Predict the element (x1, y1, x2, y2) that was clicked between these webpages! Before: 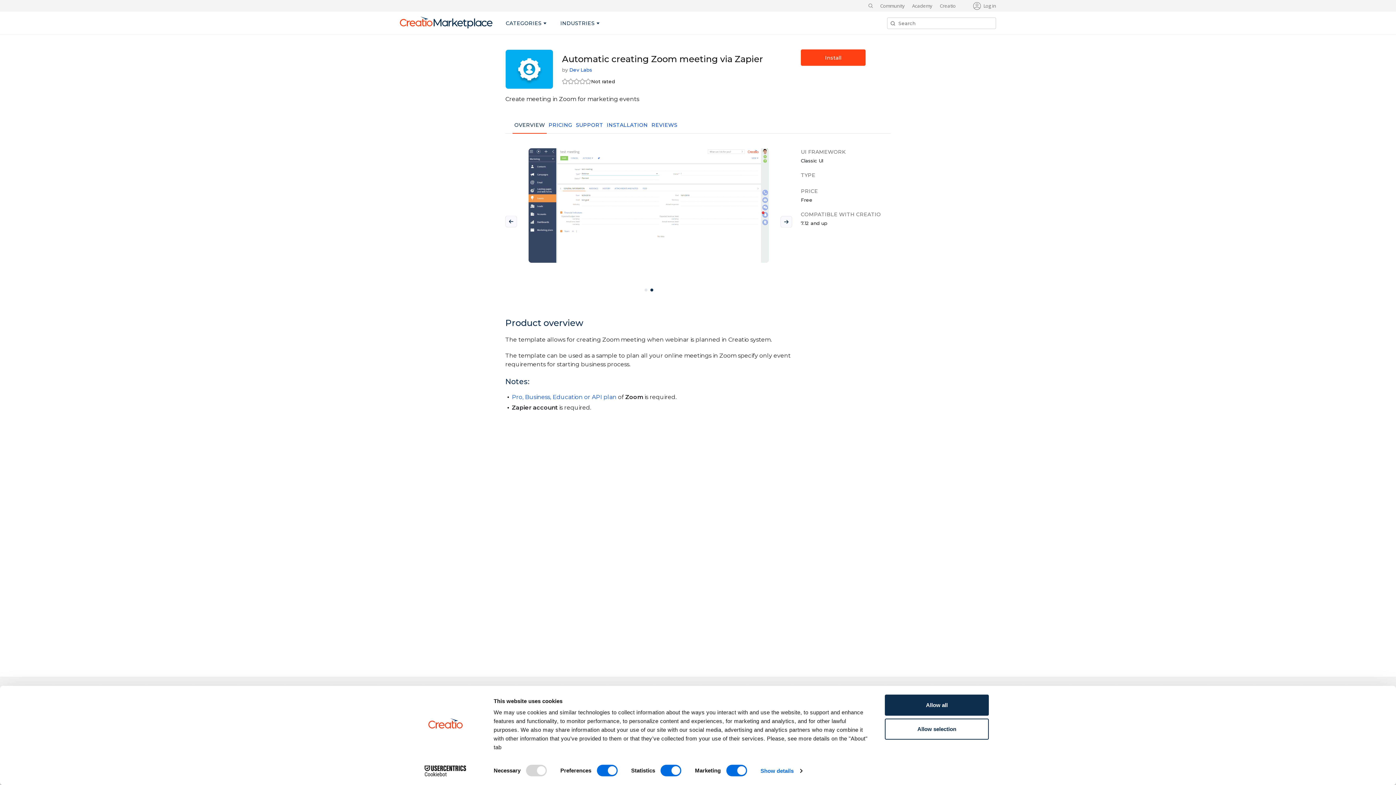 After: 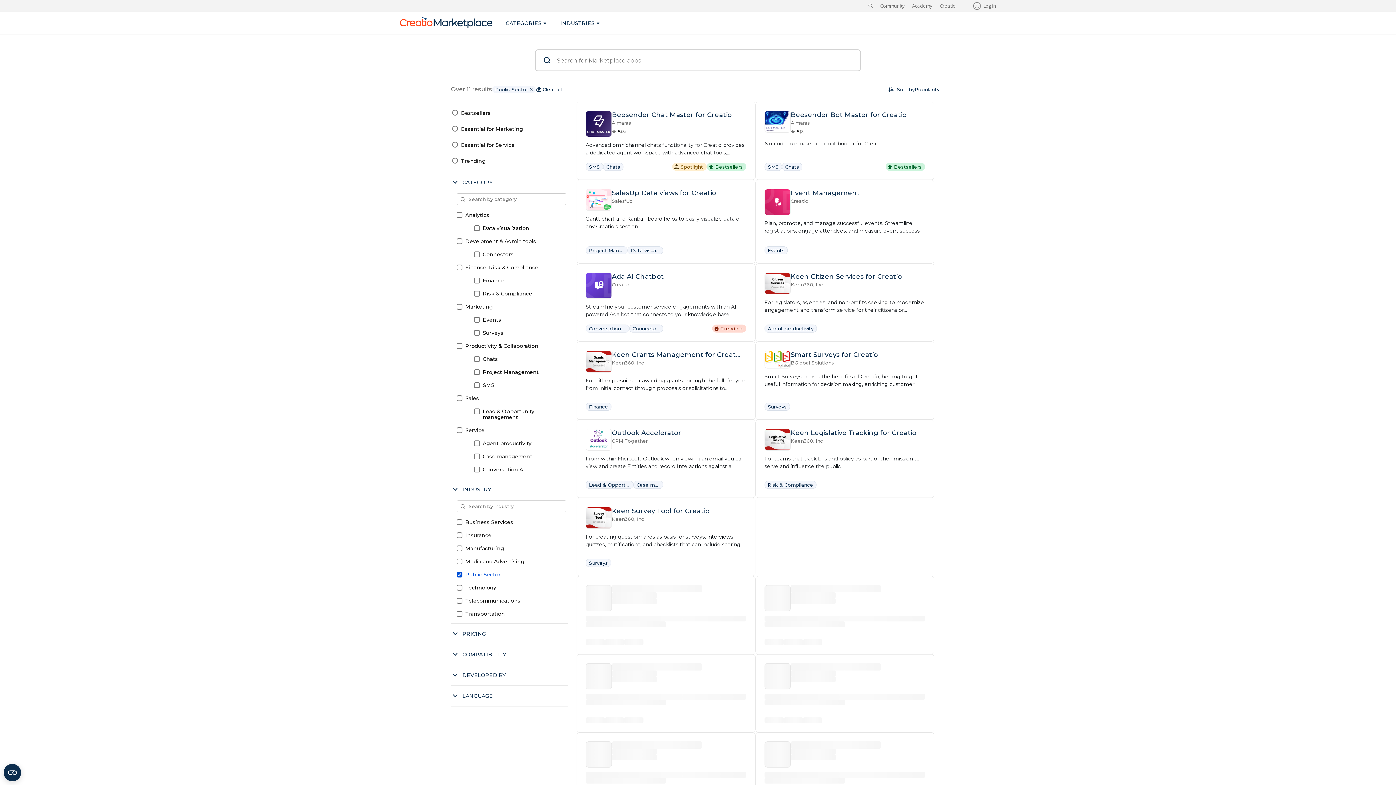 Action: bbox: (669, 71, 777, 76) label: Public Sector